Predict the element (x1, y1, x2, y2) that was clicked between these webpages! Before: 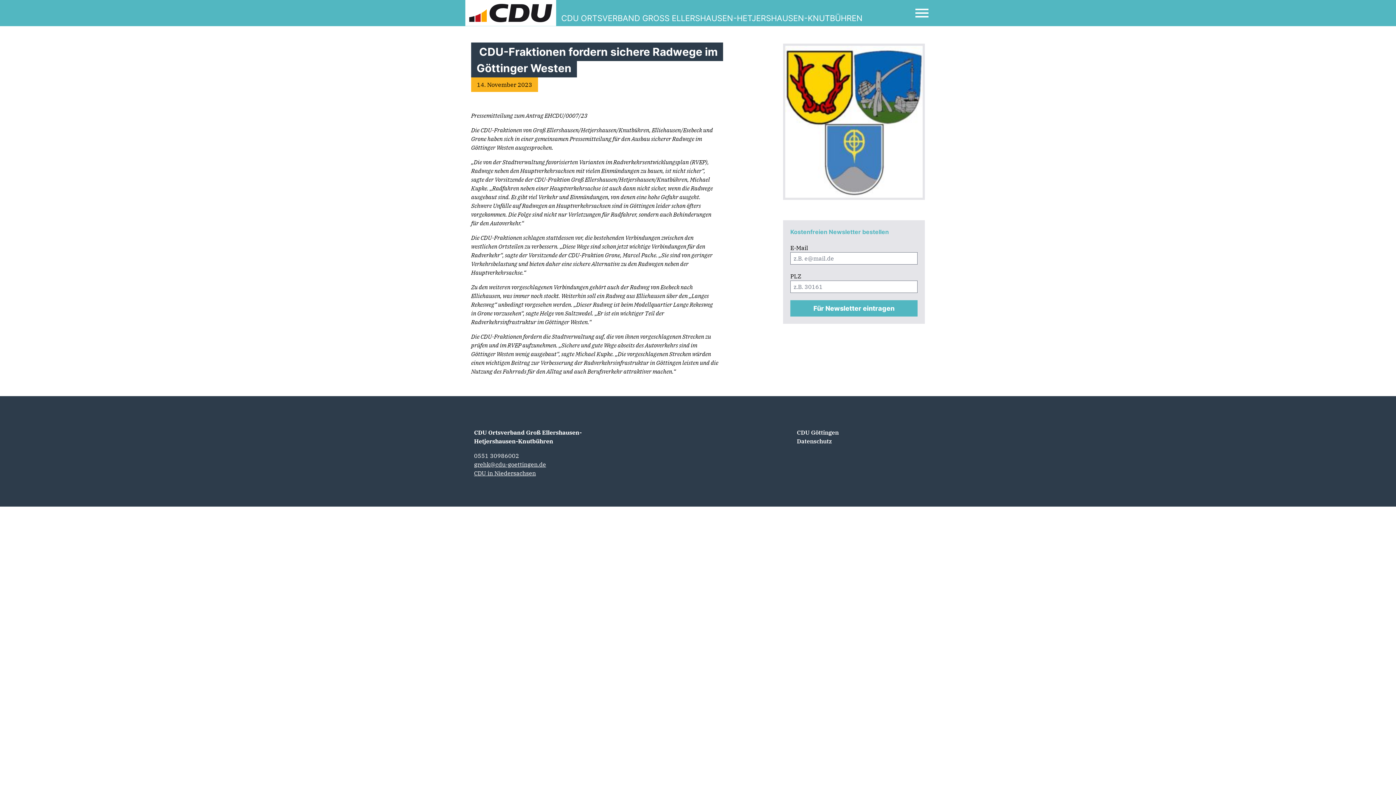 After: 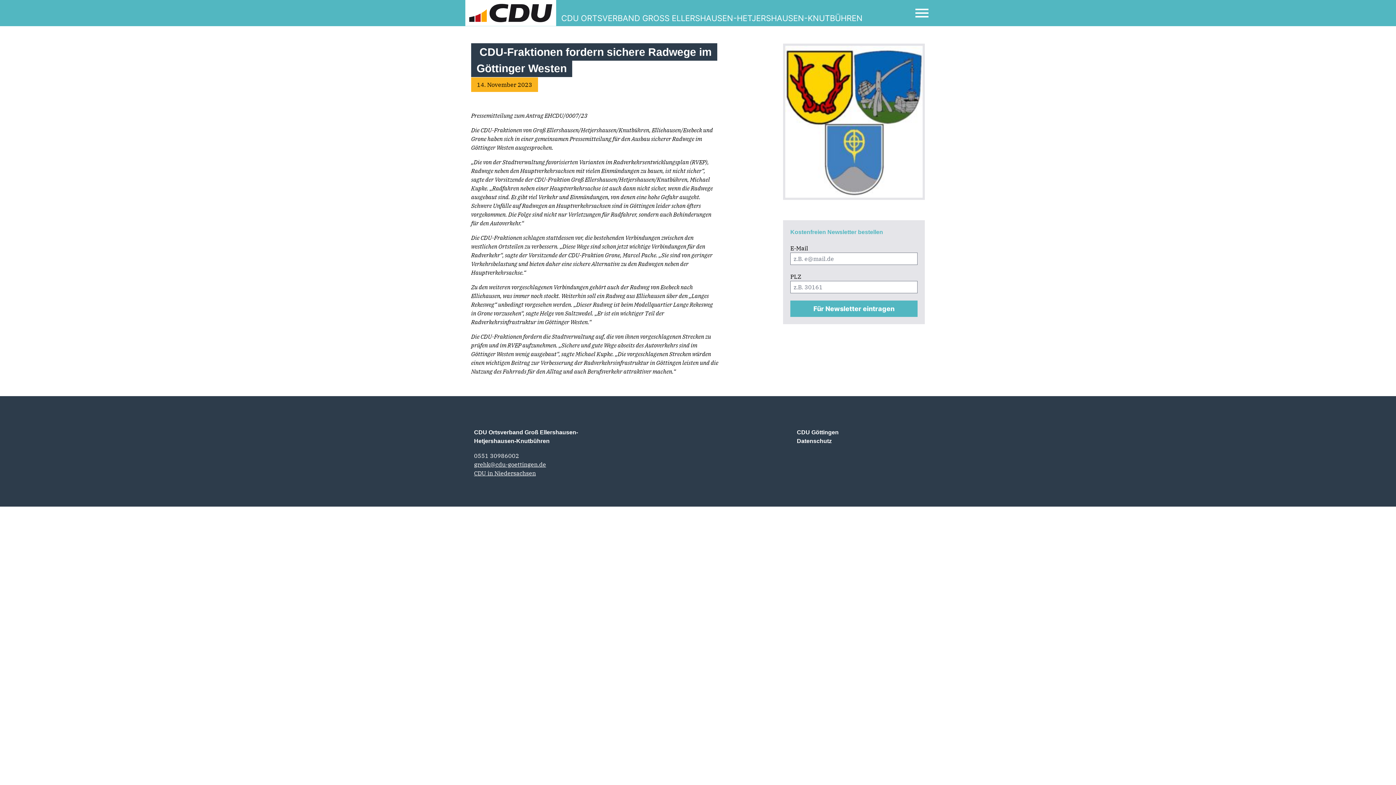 Action: label: CDU Ortsverband Groß Ellershausen-Hetjershausen-Knutbühren bbox: (474, 428, 619, 445)